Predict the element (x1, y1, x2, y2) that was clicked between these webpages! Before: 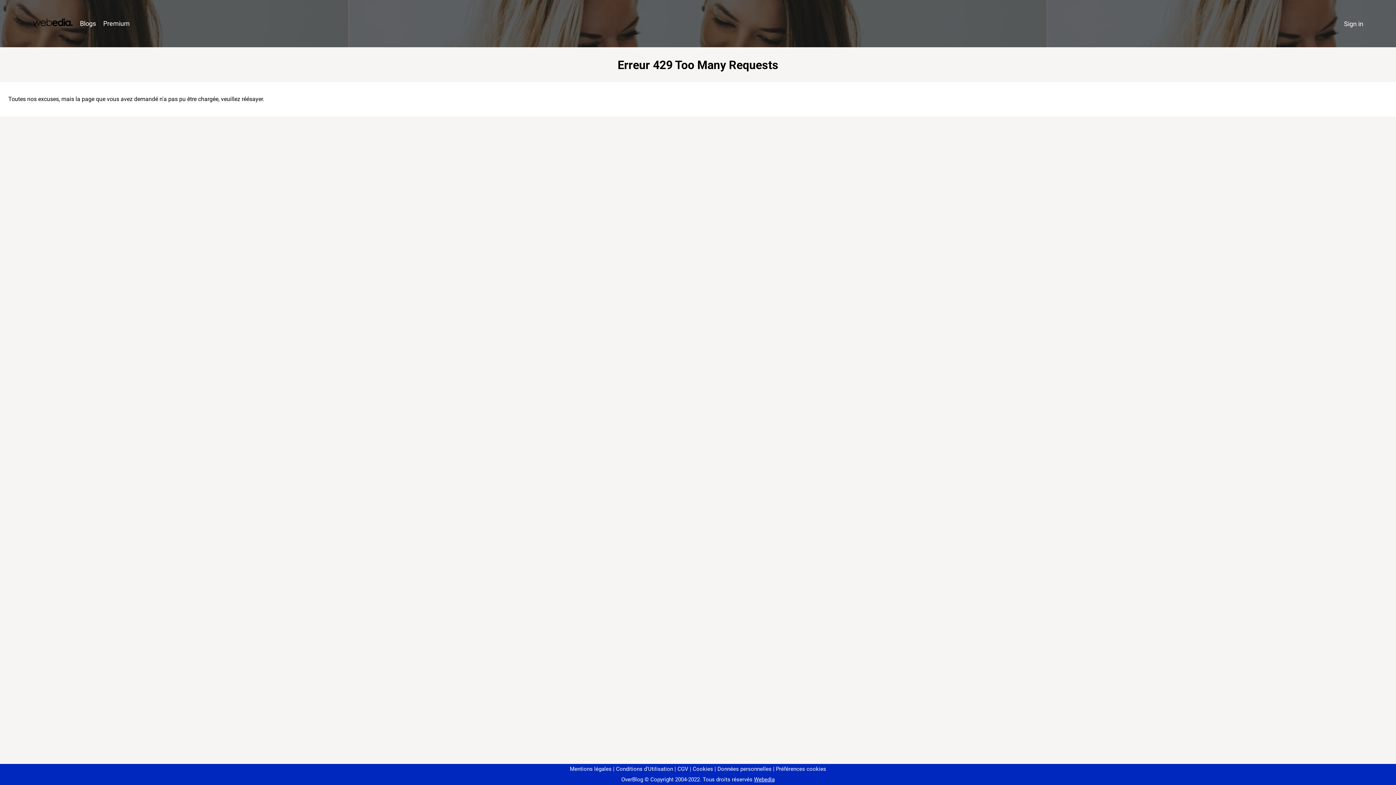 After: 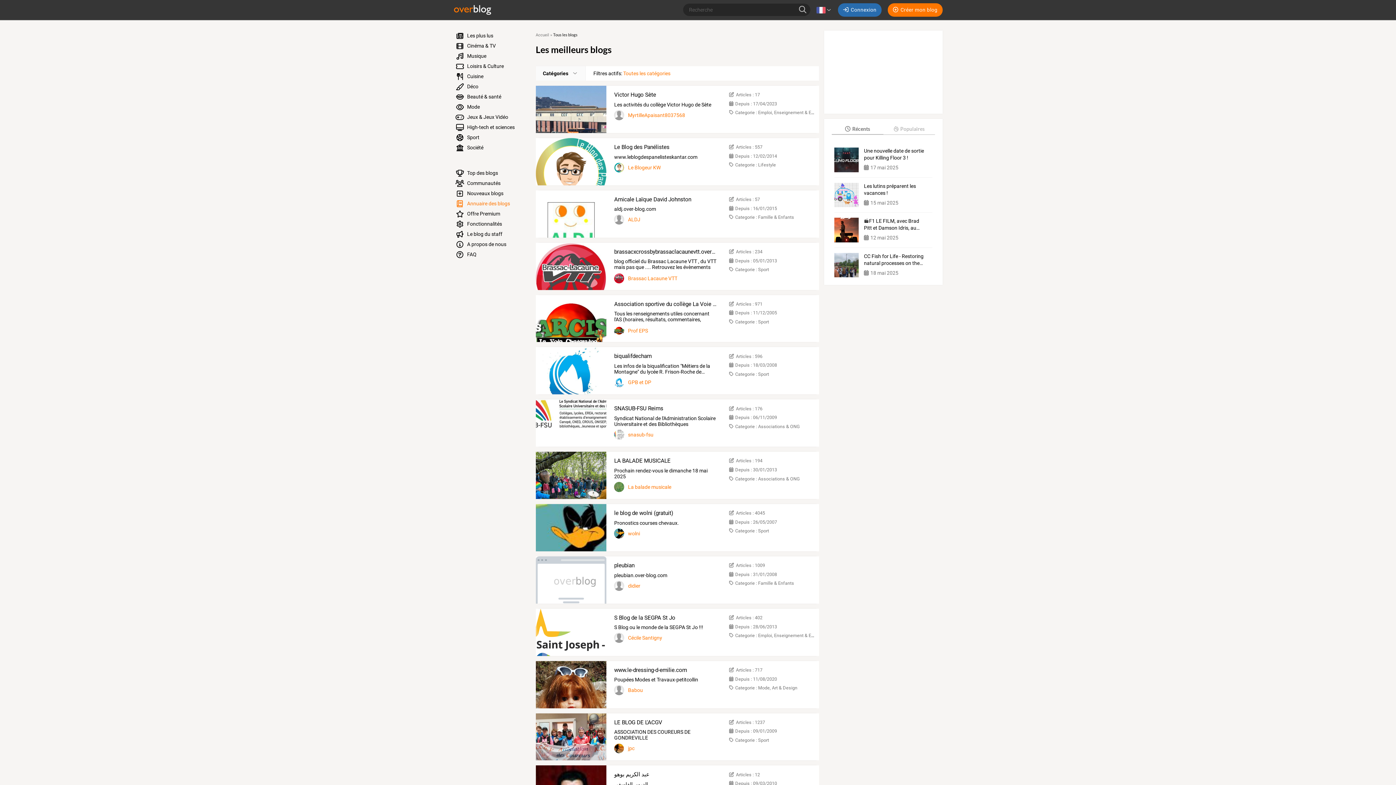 Action: bbox: (76, 16, 99, 31) label: Blogs